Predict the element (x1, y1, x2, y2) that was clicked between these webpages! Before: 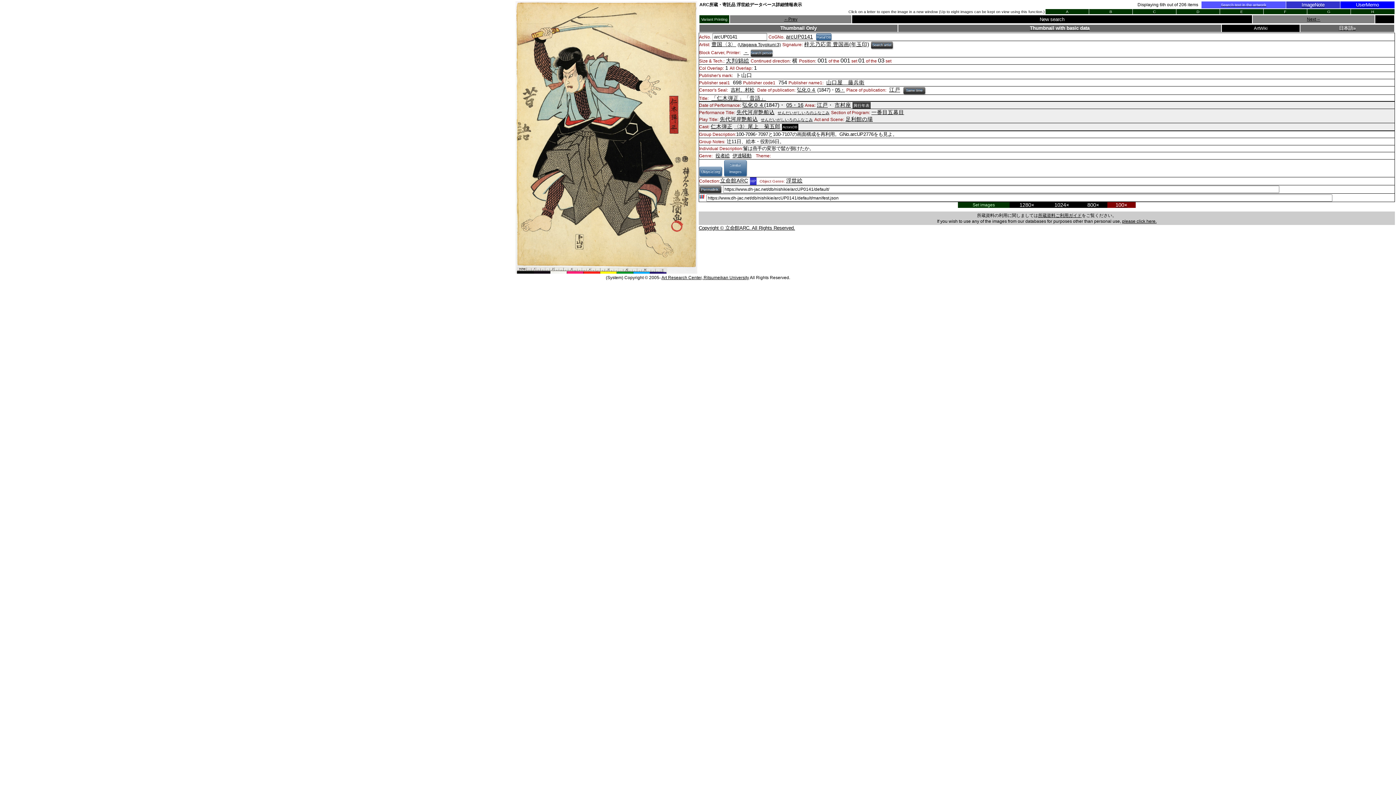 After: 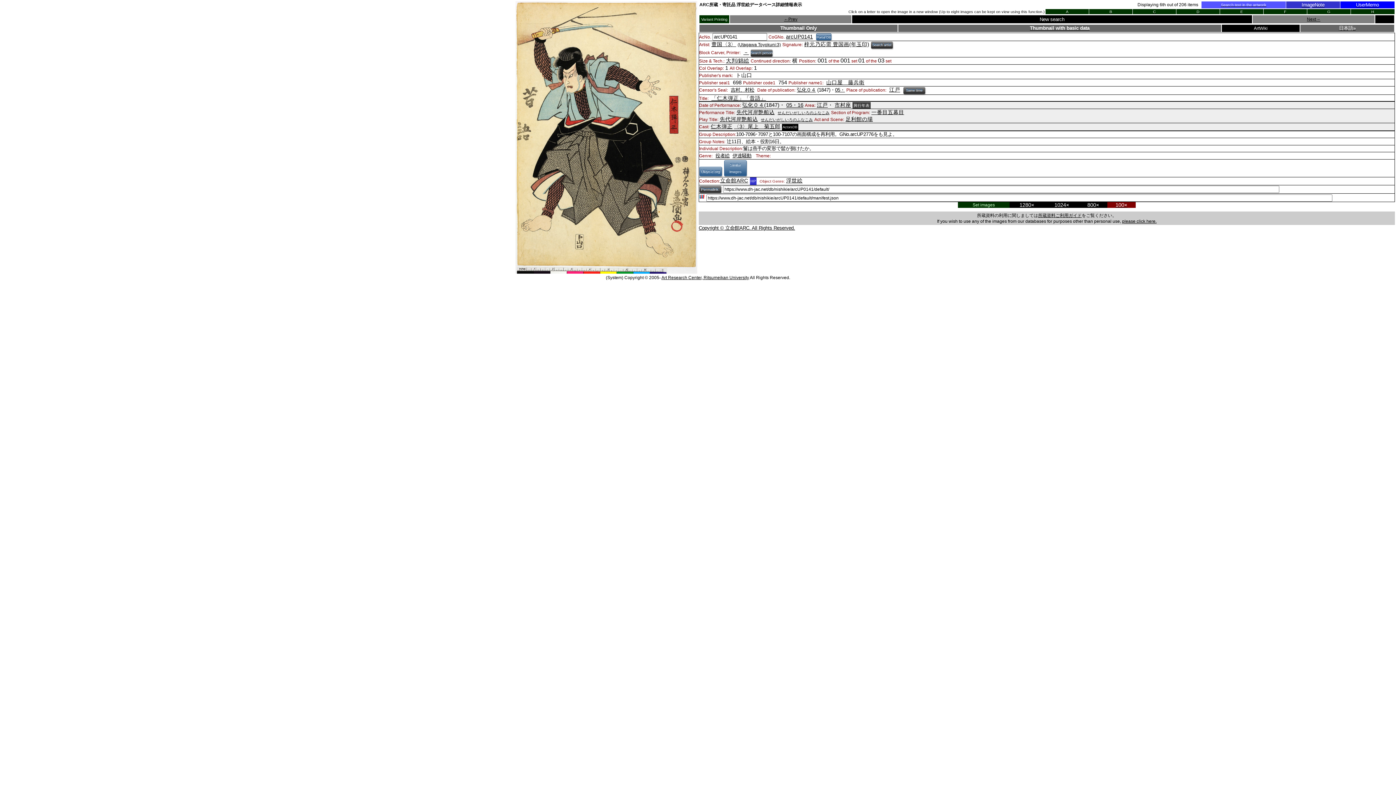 Action: label: C bbox: (1153, 8, 1156, 14)